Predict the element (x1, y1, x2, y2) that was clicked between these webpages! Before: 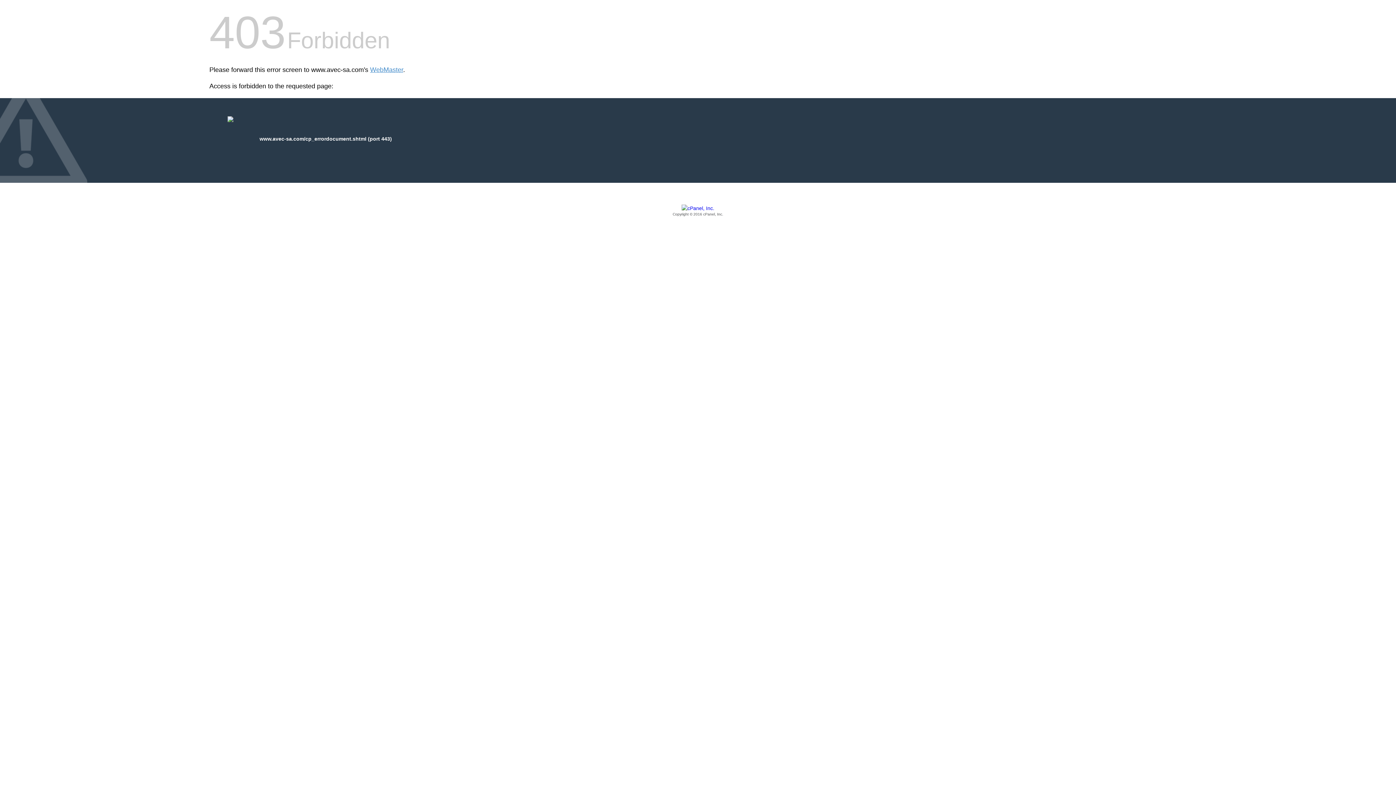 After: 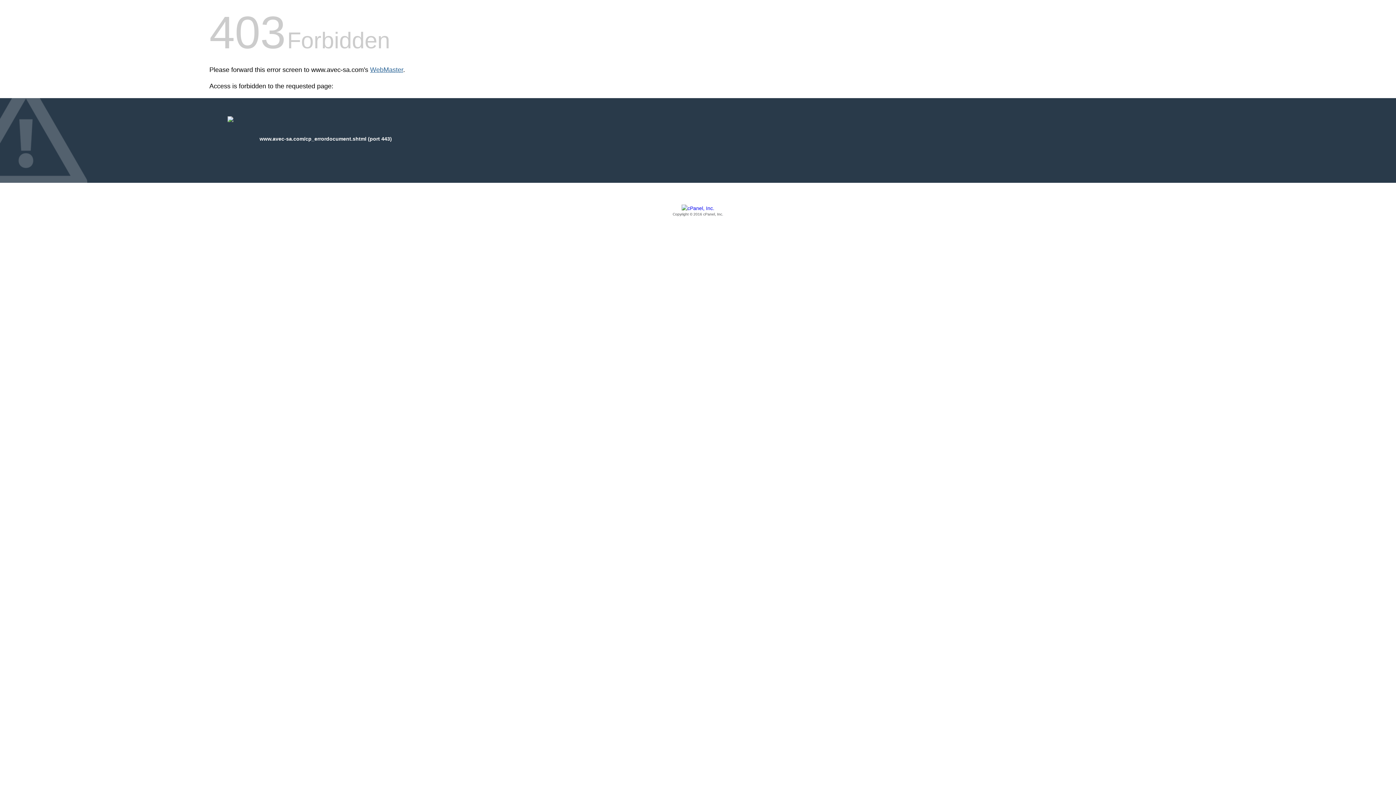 Action: bbox: (370, 66, 403, 73) label: WebMaster